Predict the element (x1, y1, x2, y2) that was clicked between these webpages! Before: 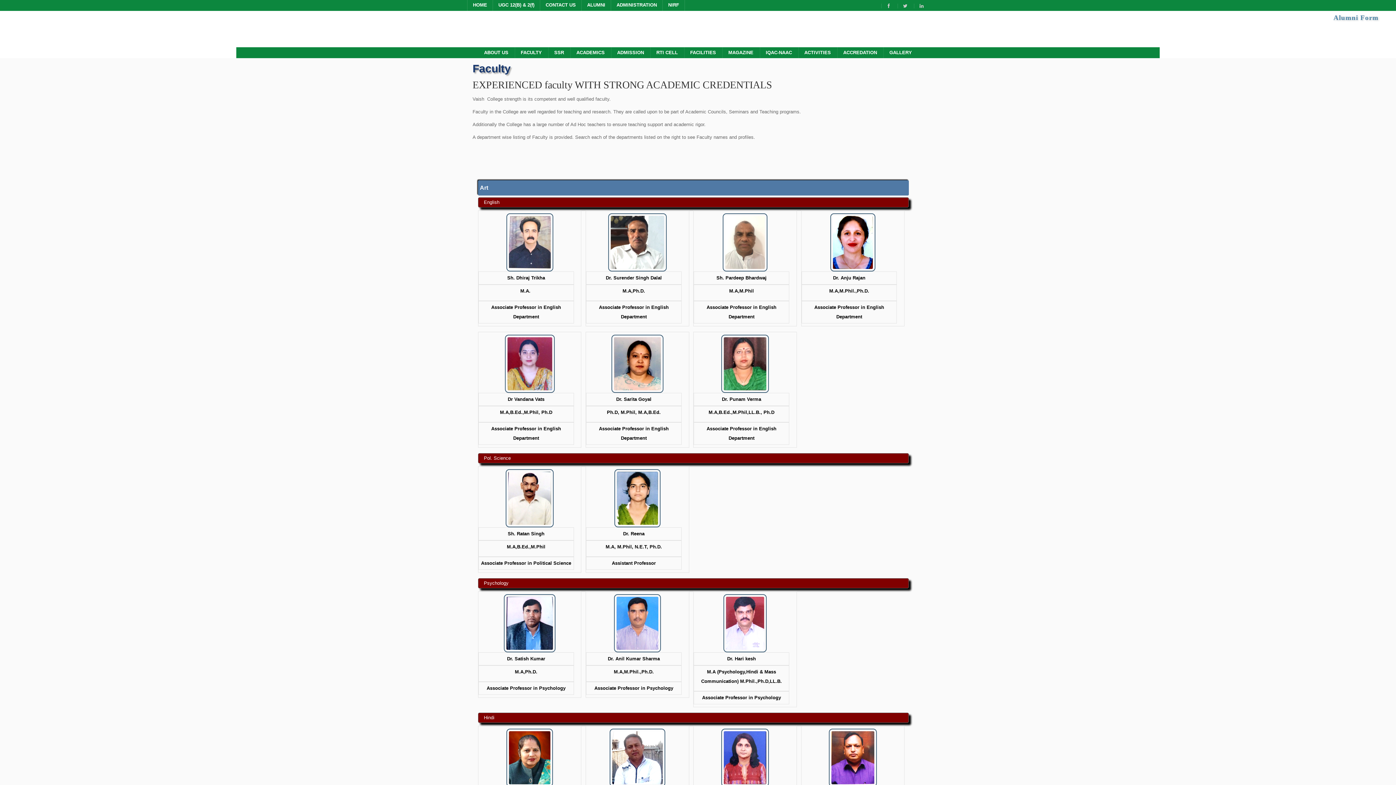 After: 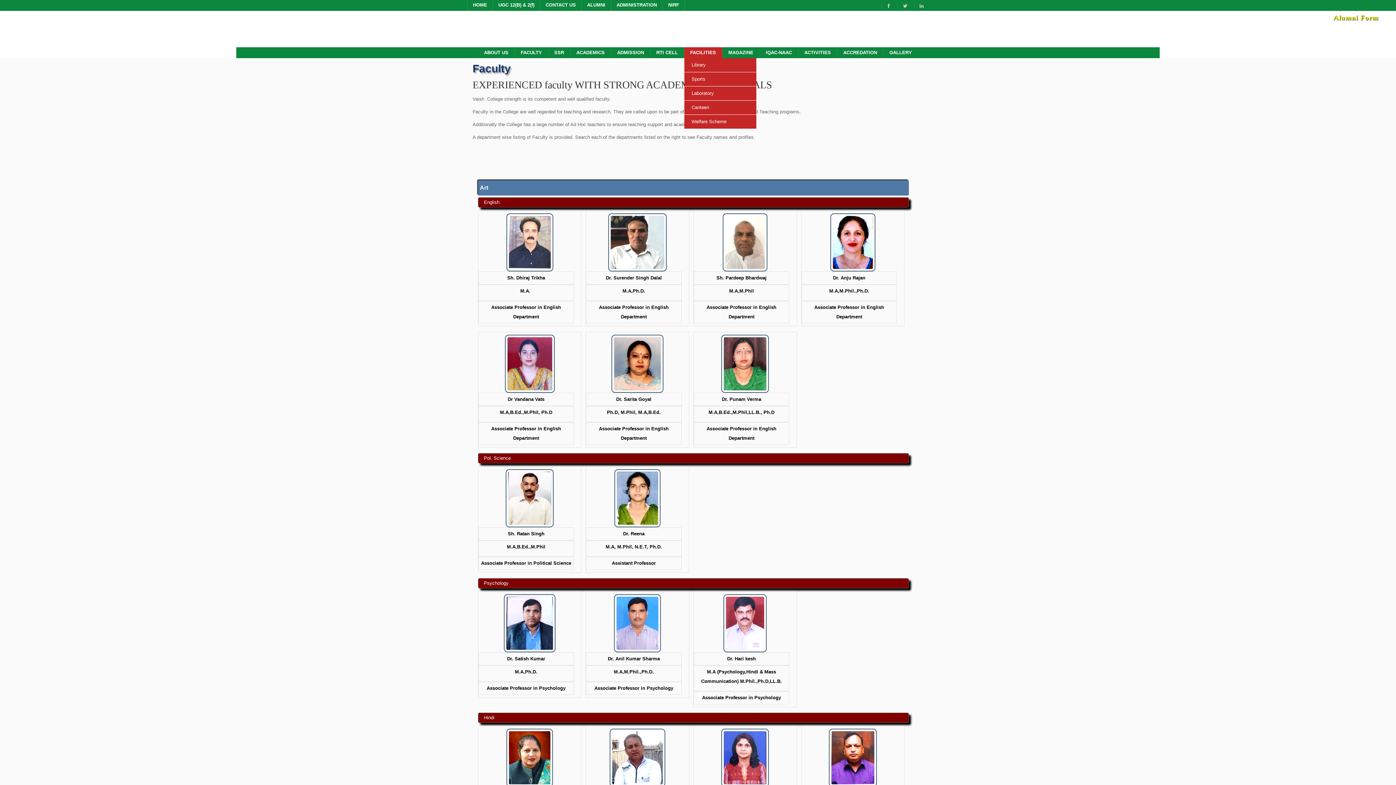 Action: bbox: (684, 47, 722, 58) label: FACILITIES